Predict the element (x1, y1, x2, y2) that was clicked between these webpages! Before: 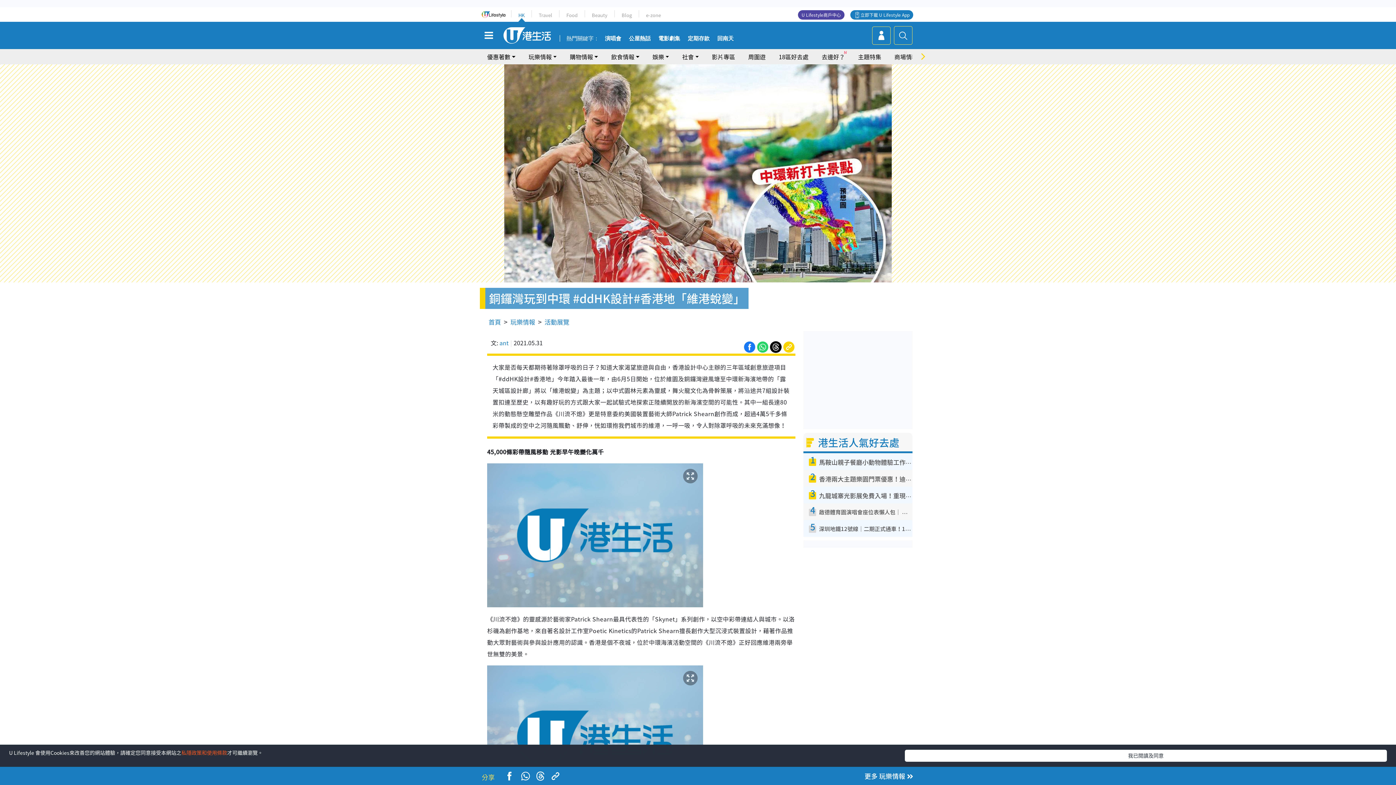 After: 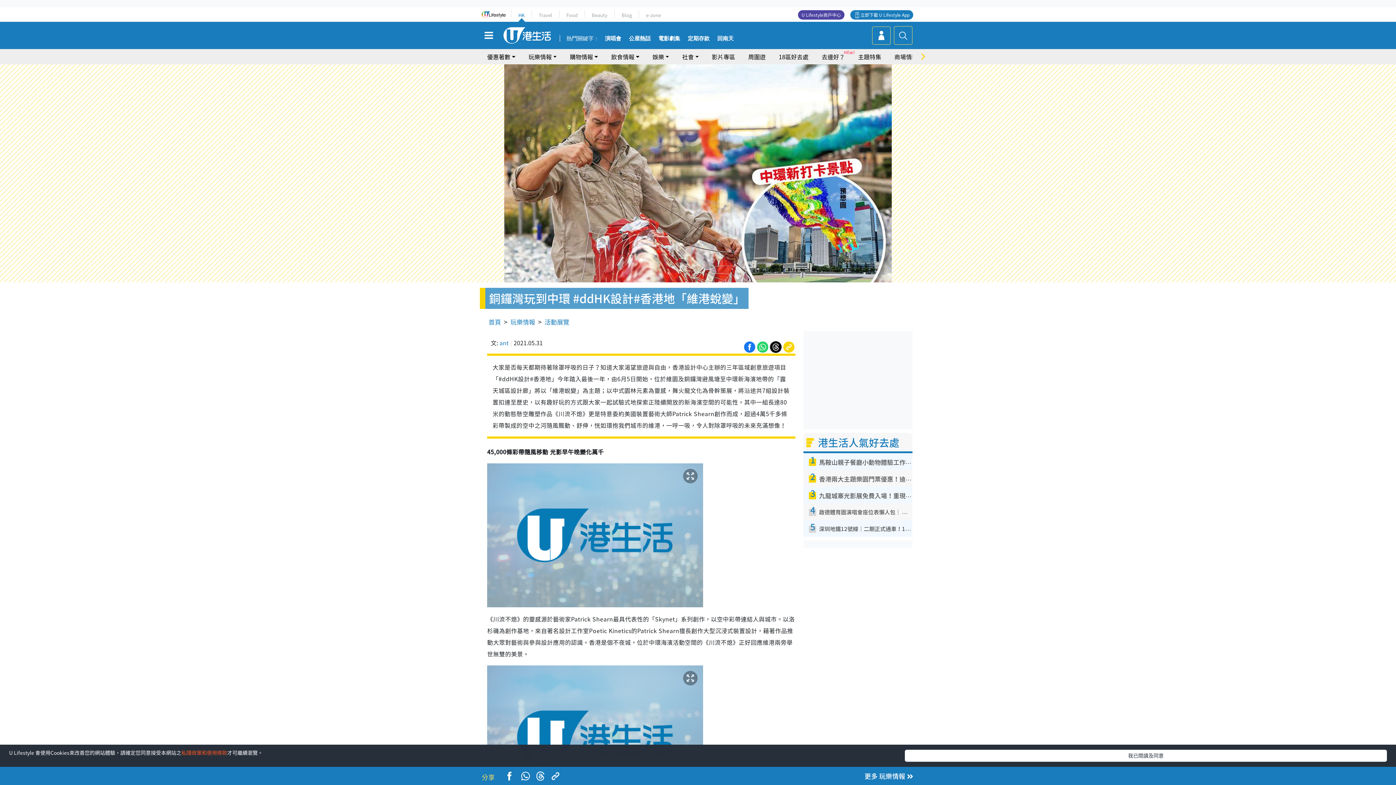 Action: bbox: (782, 341, 795, 350)